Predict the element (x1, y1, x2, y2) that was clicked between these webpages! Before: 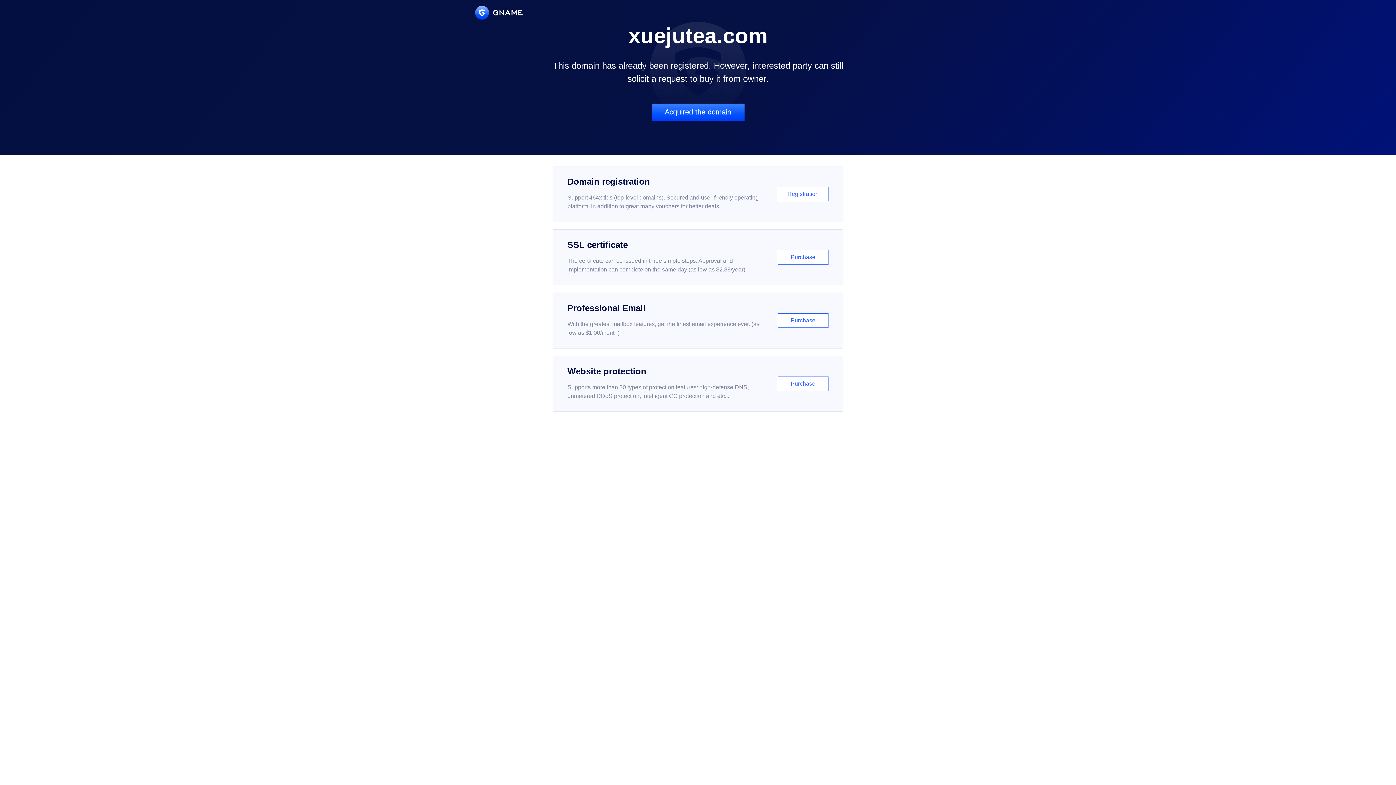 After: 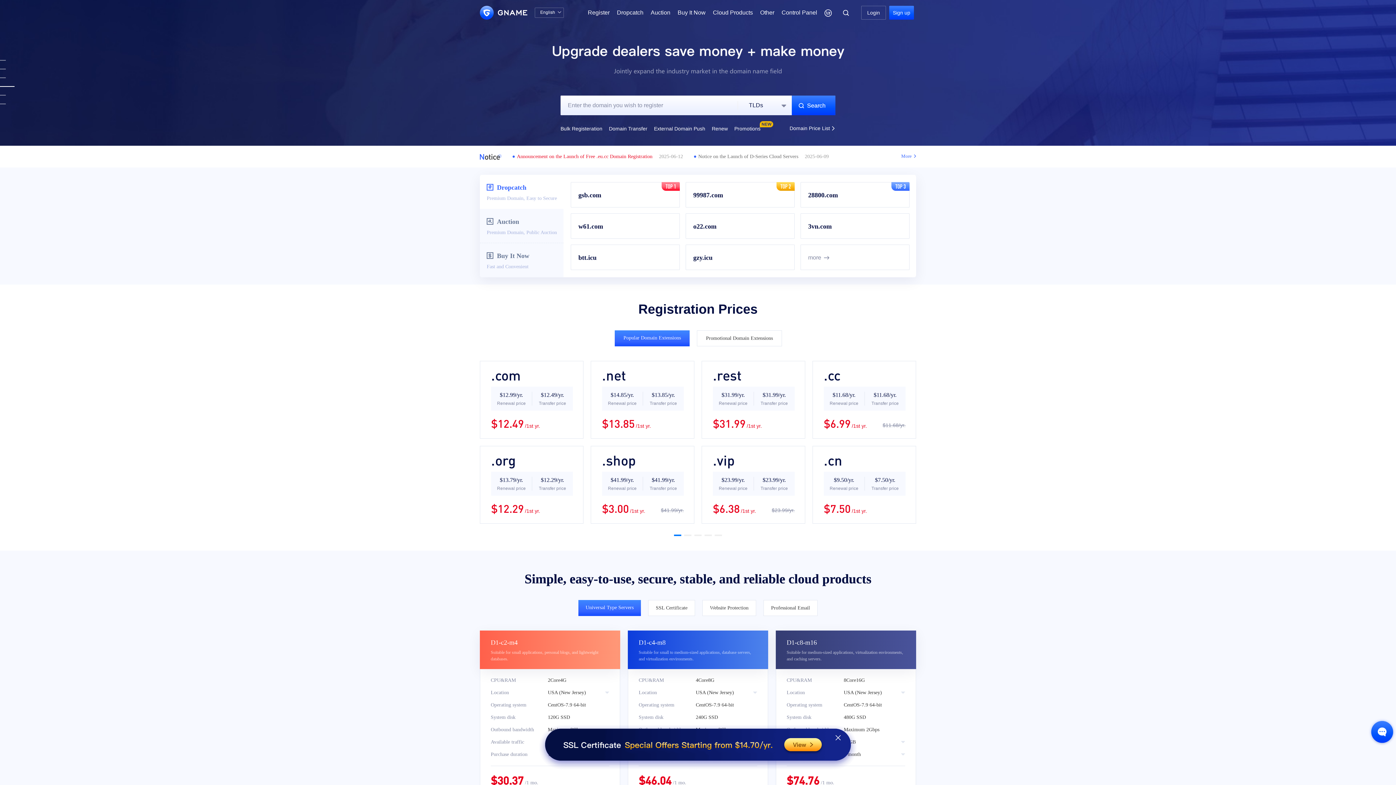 Action: bbox: (475, 5, 522, 19)